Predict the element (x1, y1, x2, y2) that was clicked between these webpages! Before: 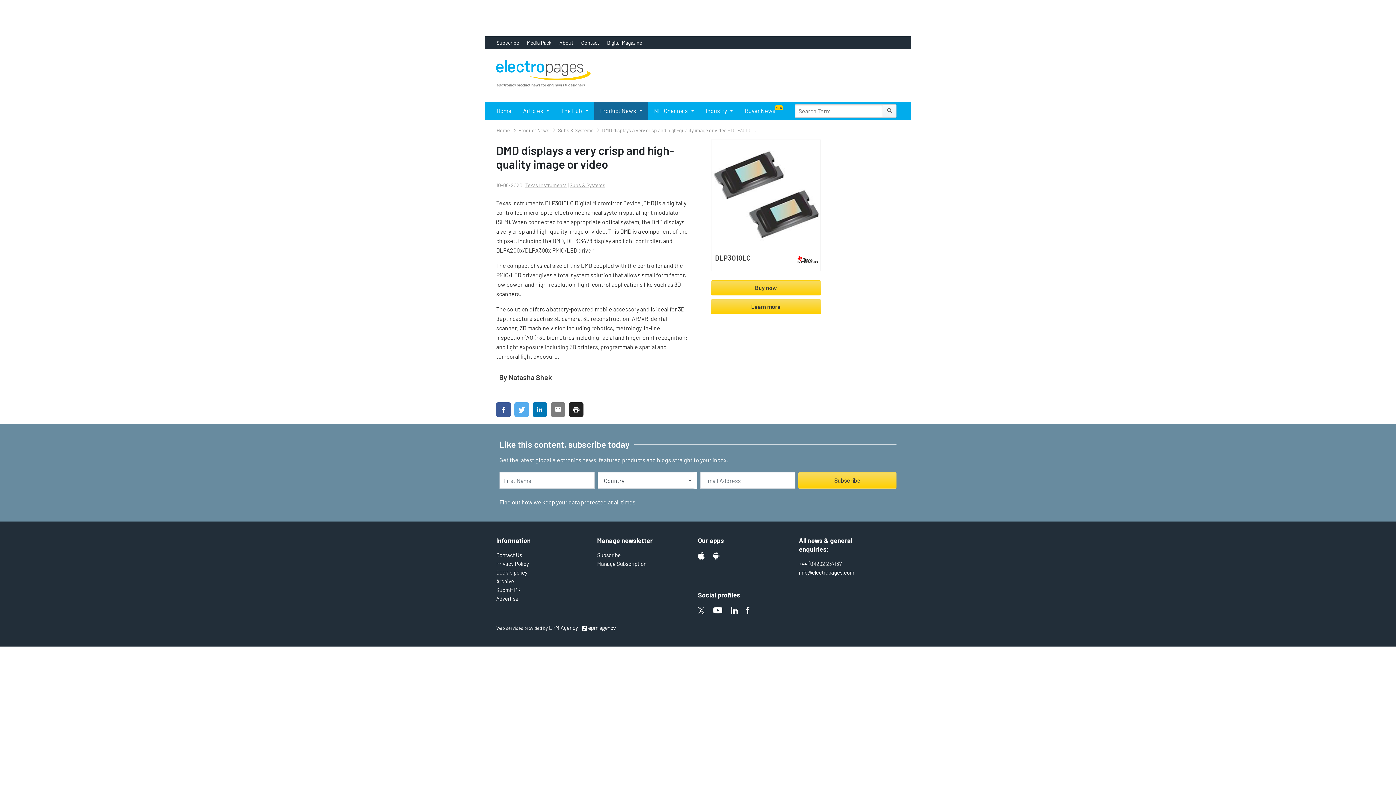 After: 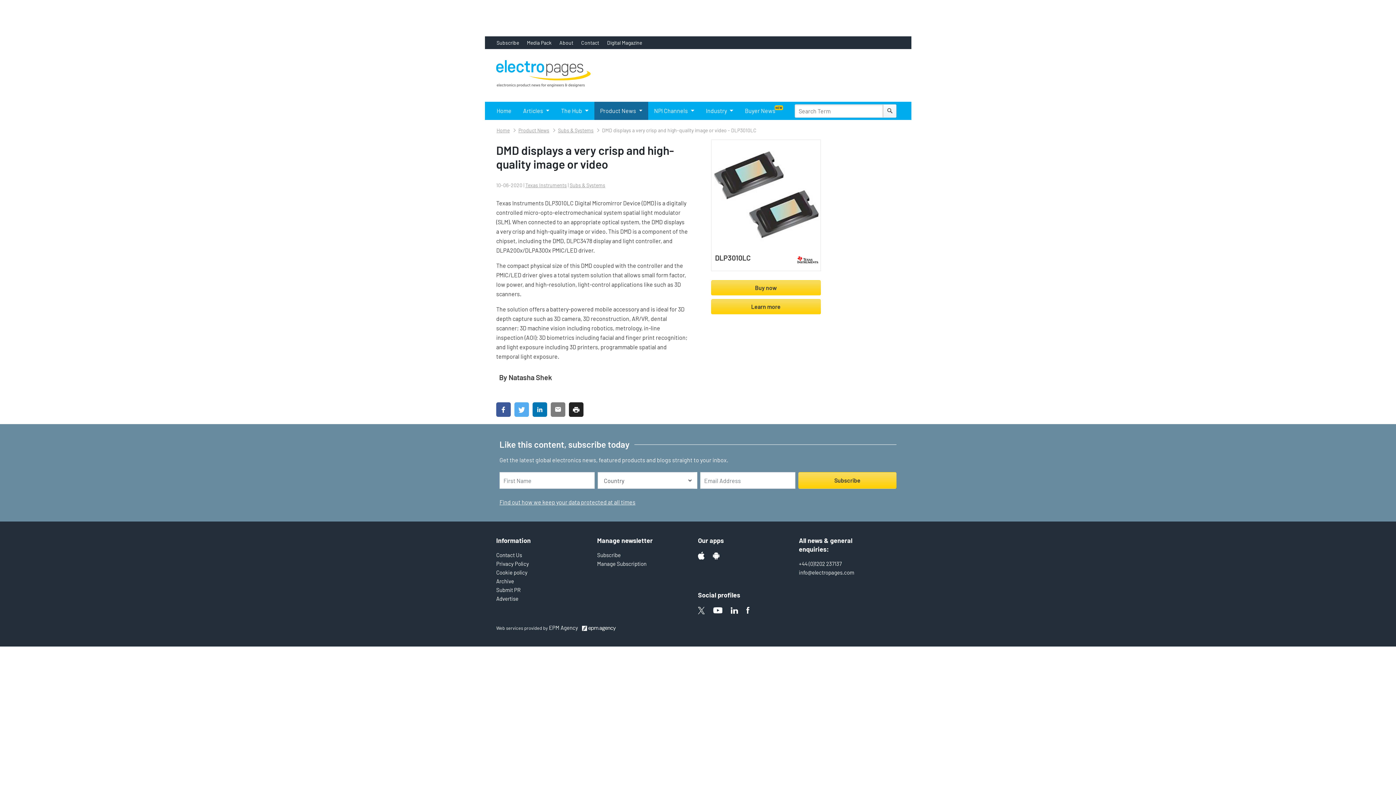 Action: bbox: (496, 402, 513, 417)